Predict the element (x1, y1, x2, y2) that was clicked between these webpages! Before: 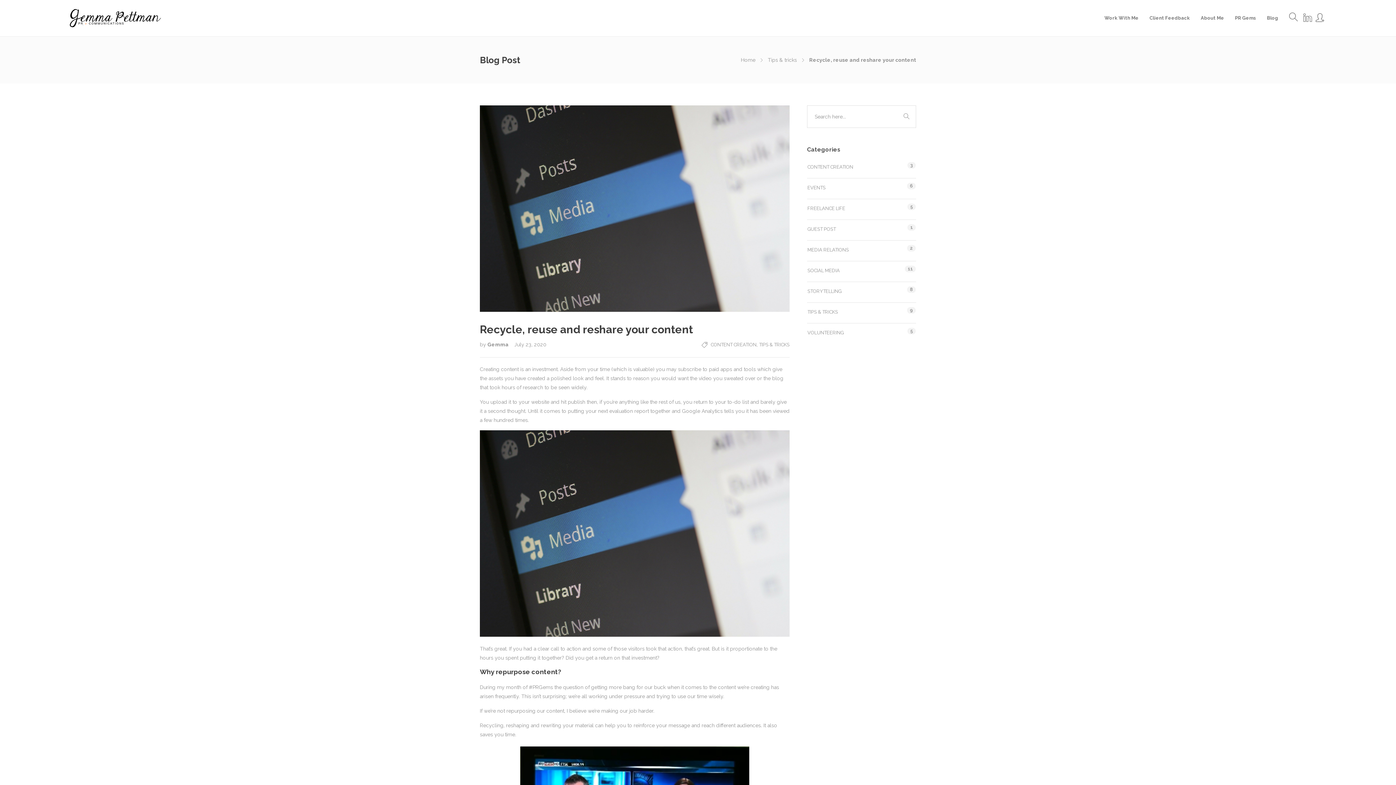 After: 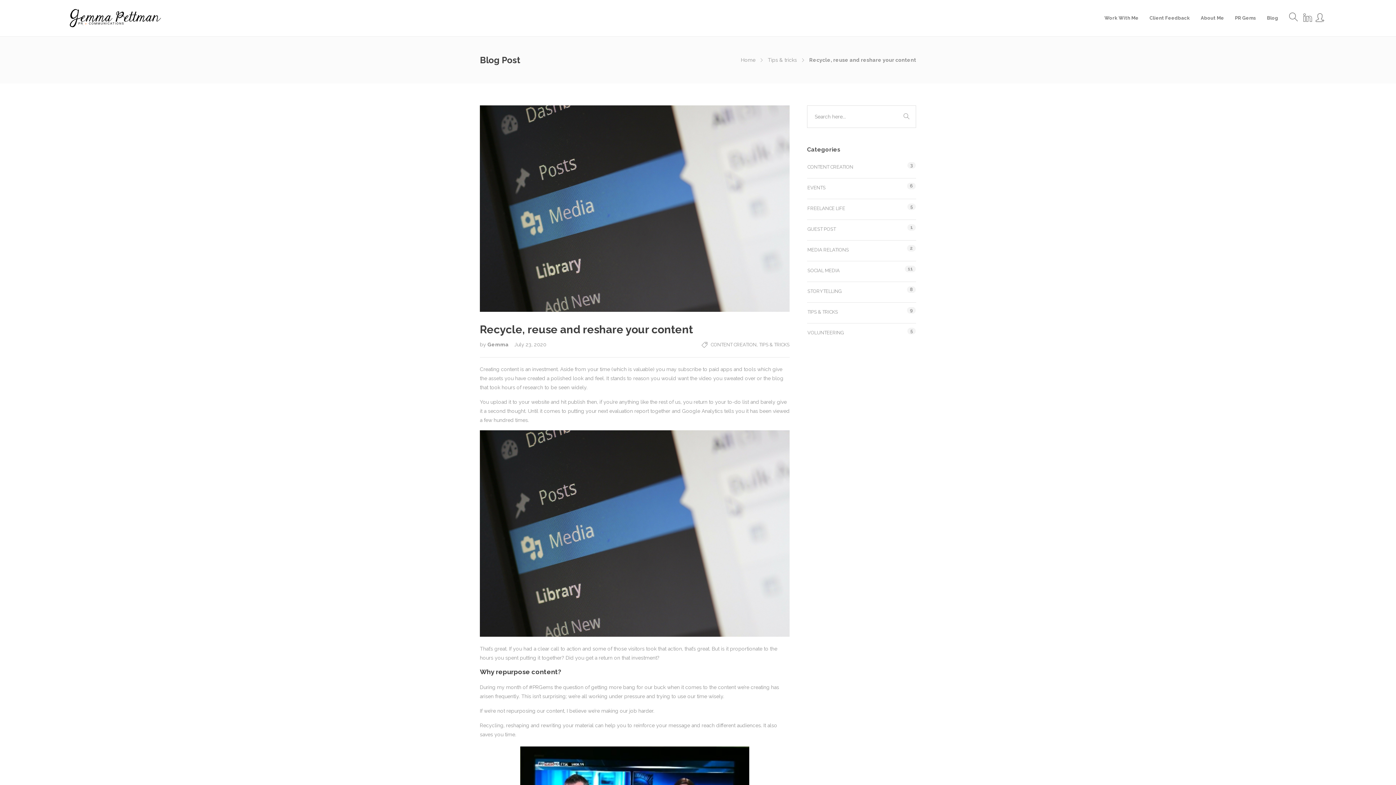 Action: label: July 23, 2020 bbox: (509, 341, 546, 347)